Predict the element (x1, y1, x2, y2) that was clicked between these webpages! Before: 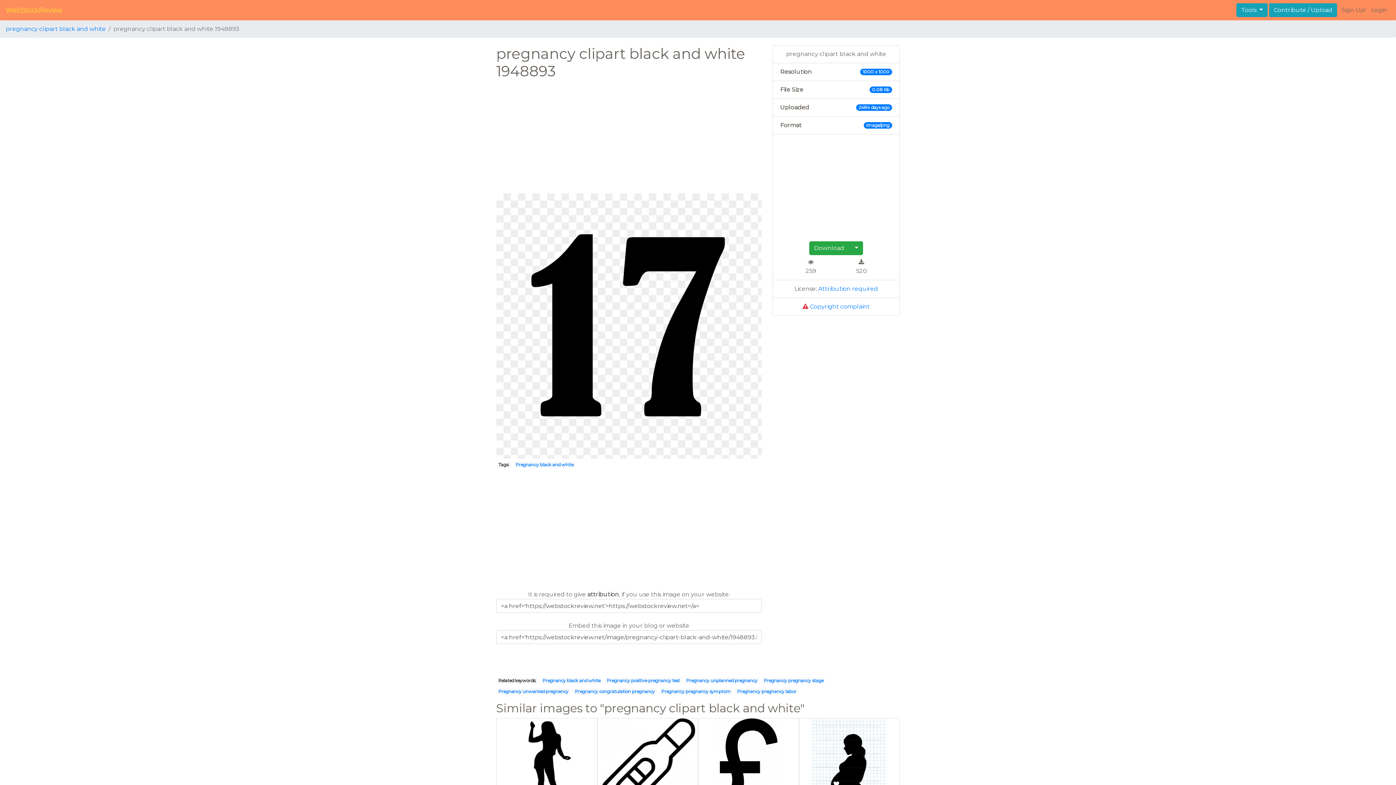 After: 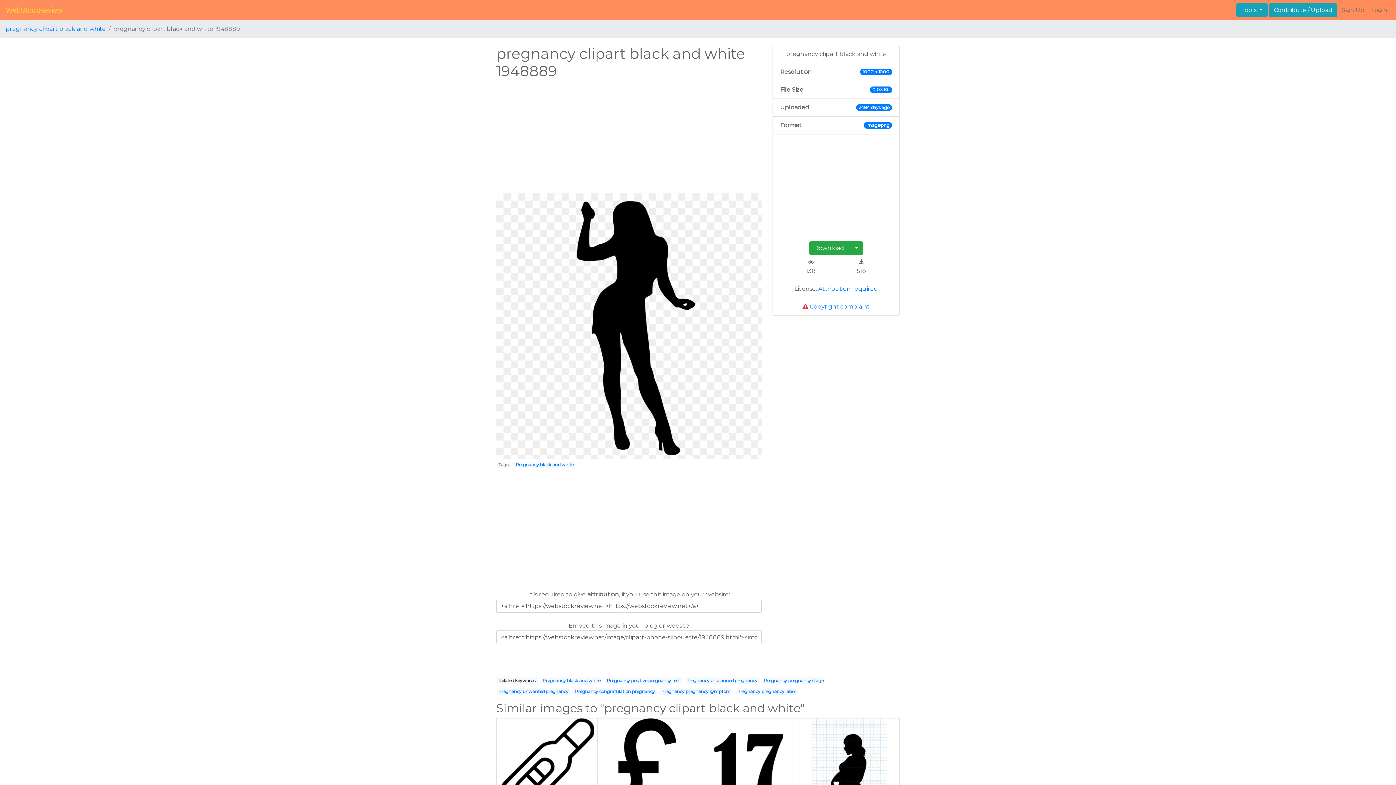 Action: bbox: (496, 718, 597, 813)